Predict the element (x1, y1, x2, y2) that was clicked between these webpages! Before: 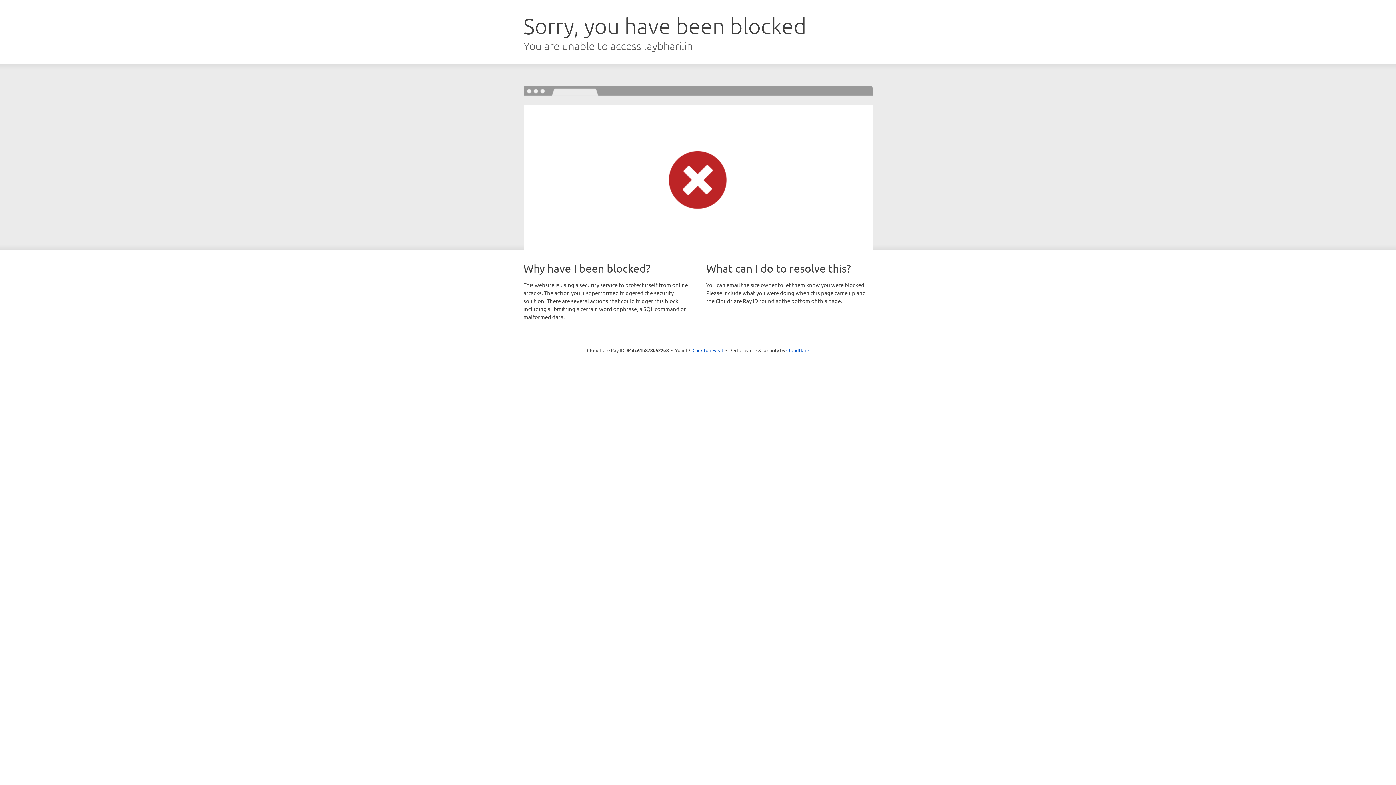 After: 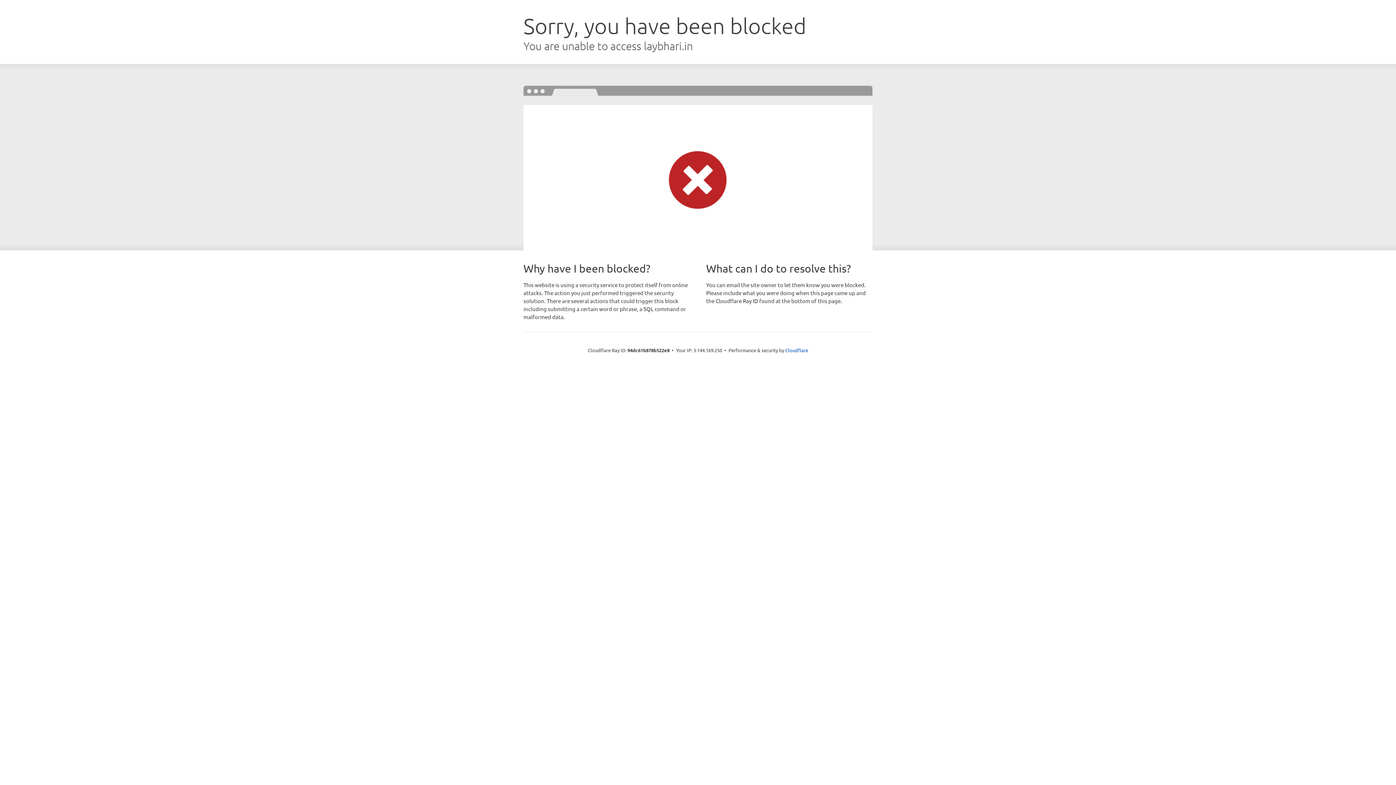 Action: bbox: (692, 346, 723, 353) label: Click to reveal